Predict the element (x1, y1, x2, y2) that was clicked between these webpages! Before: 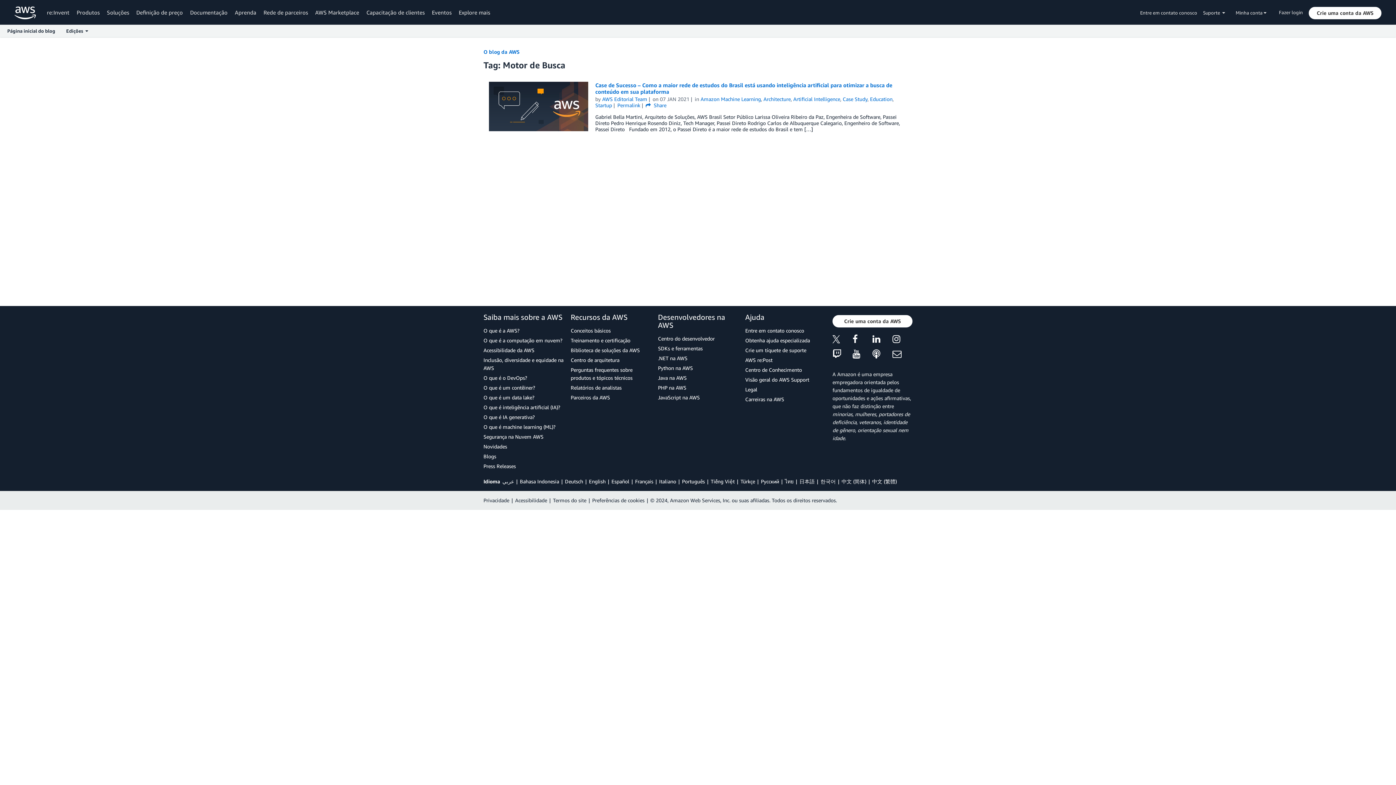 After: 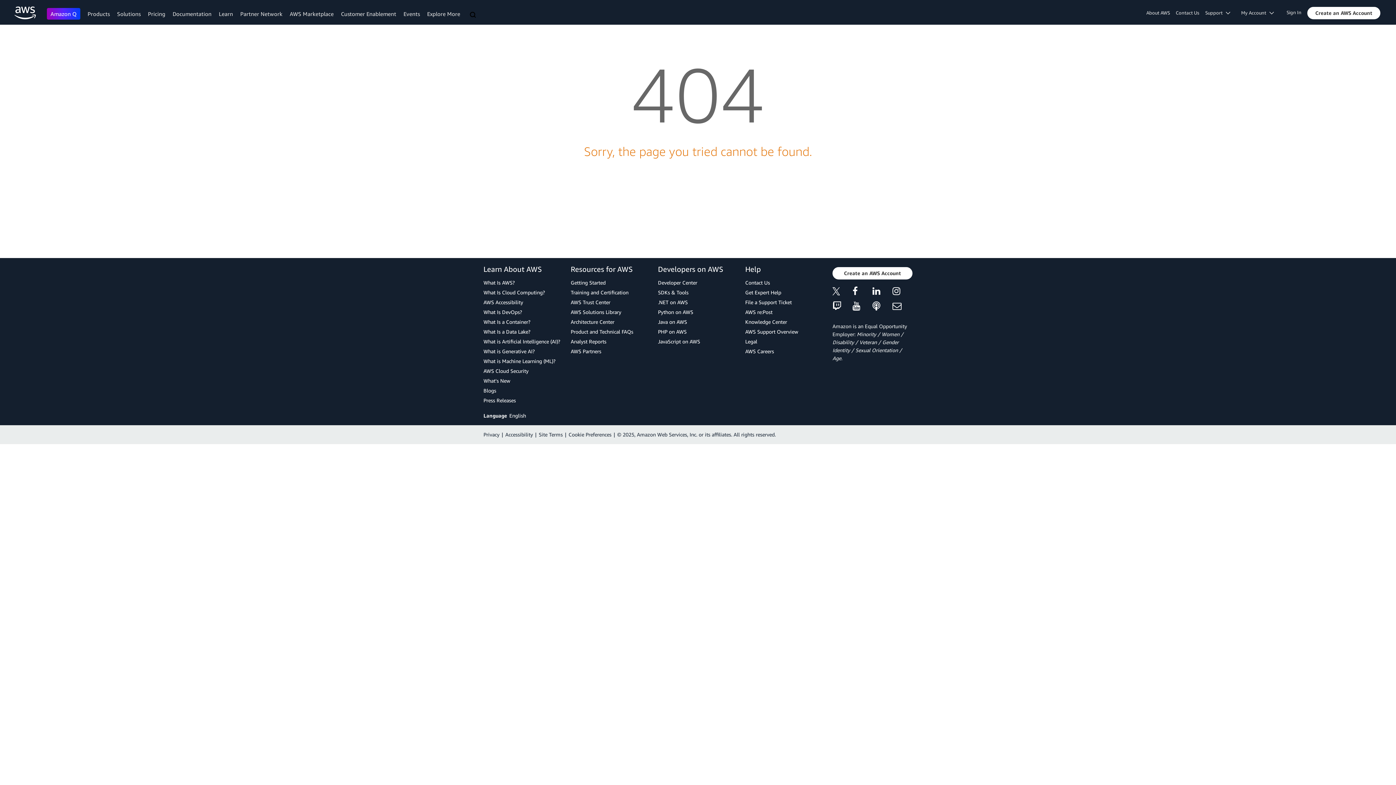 Action: label: Italiano bbox: (659, 478, 676, 484)